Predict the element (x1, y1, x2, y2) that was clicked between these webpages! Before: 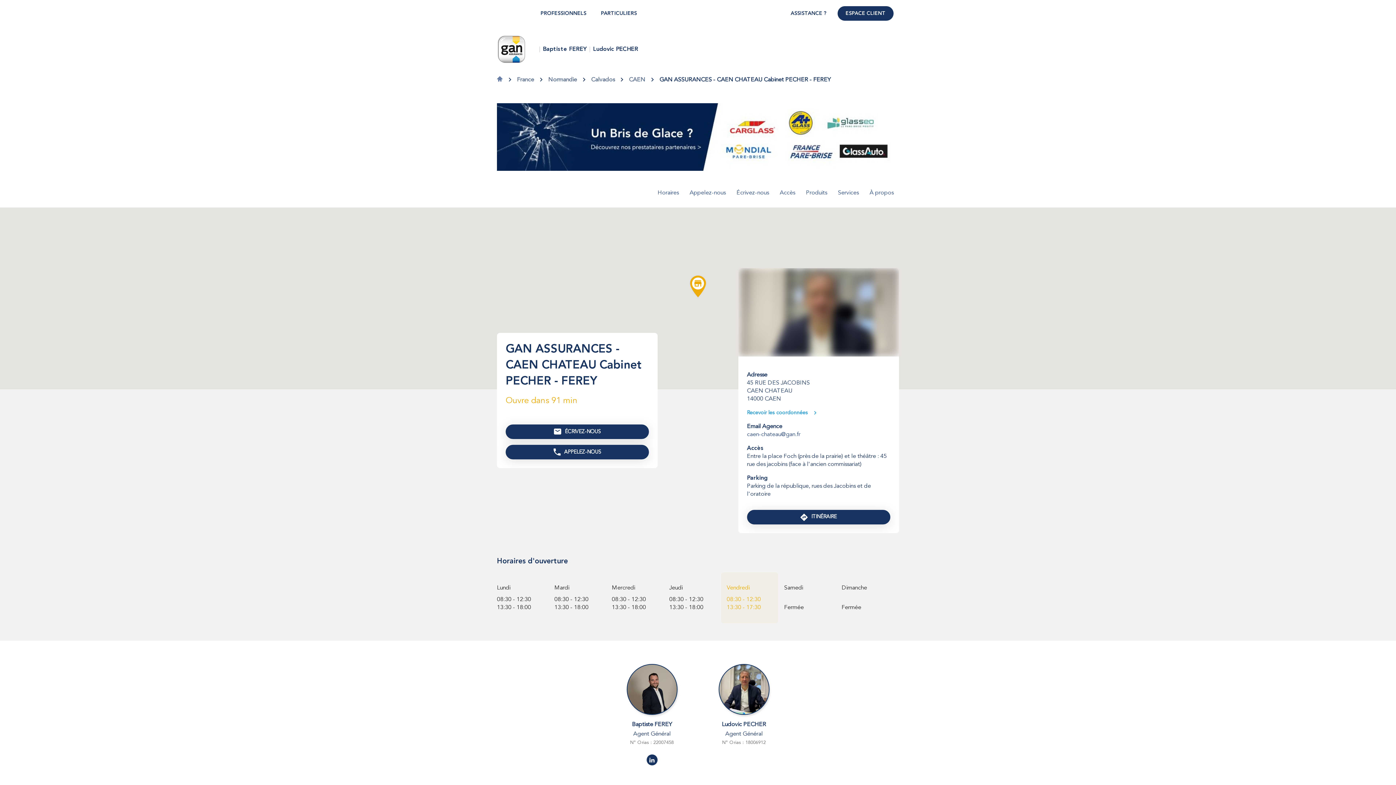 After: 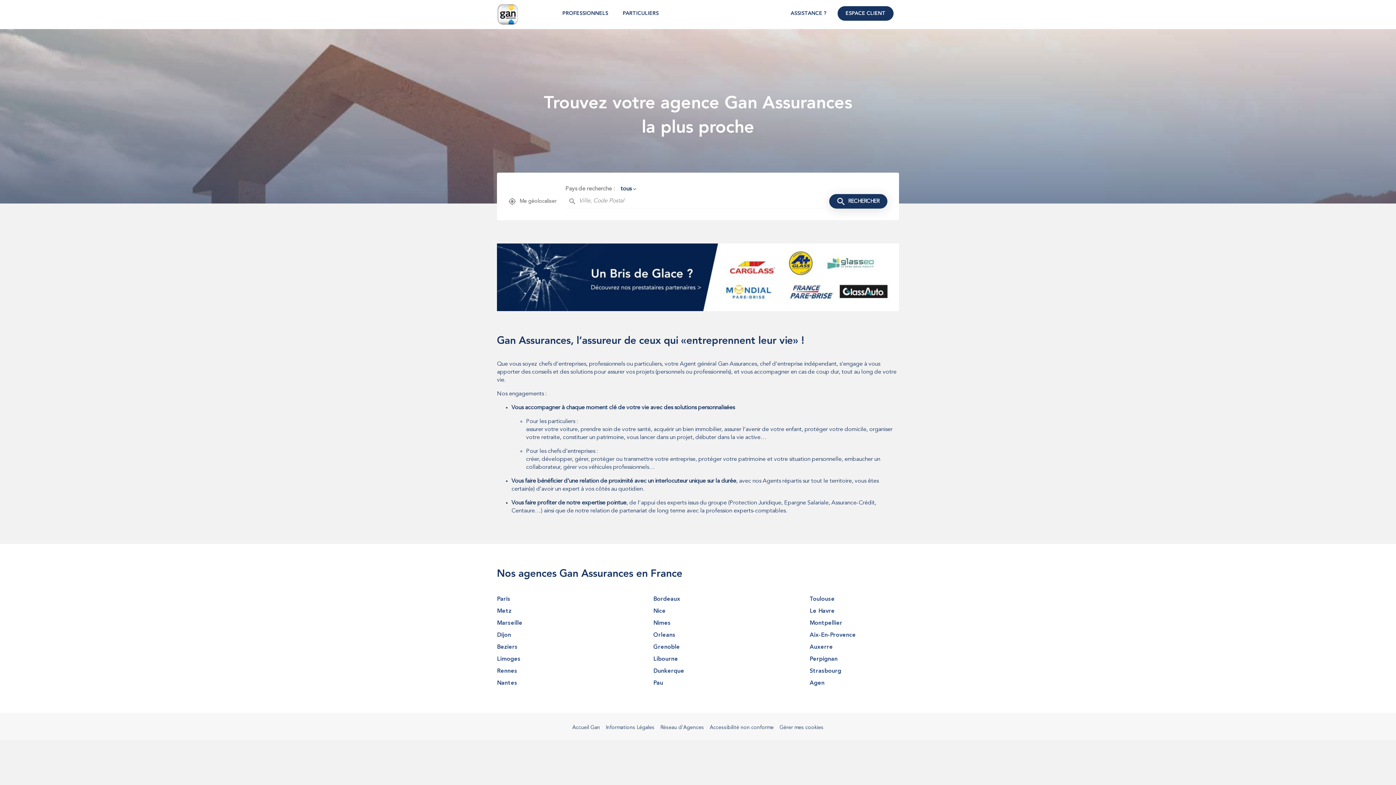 Action: bbox: (497, 77, 502, 82) label: Accueil